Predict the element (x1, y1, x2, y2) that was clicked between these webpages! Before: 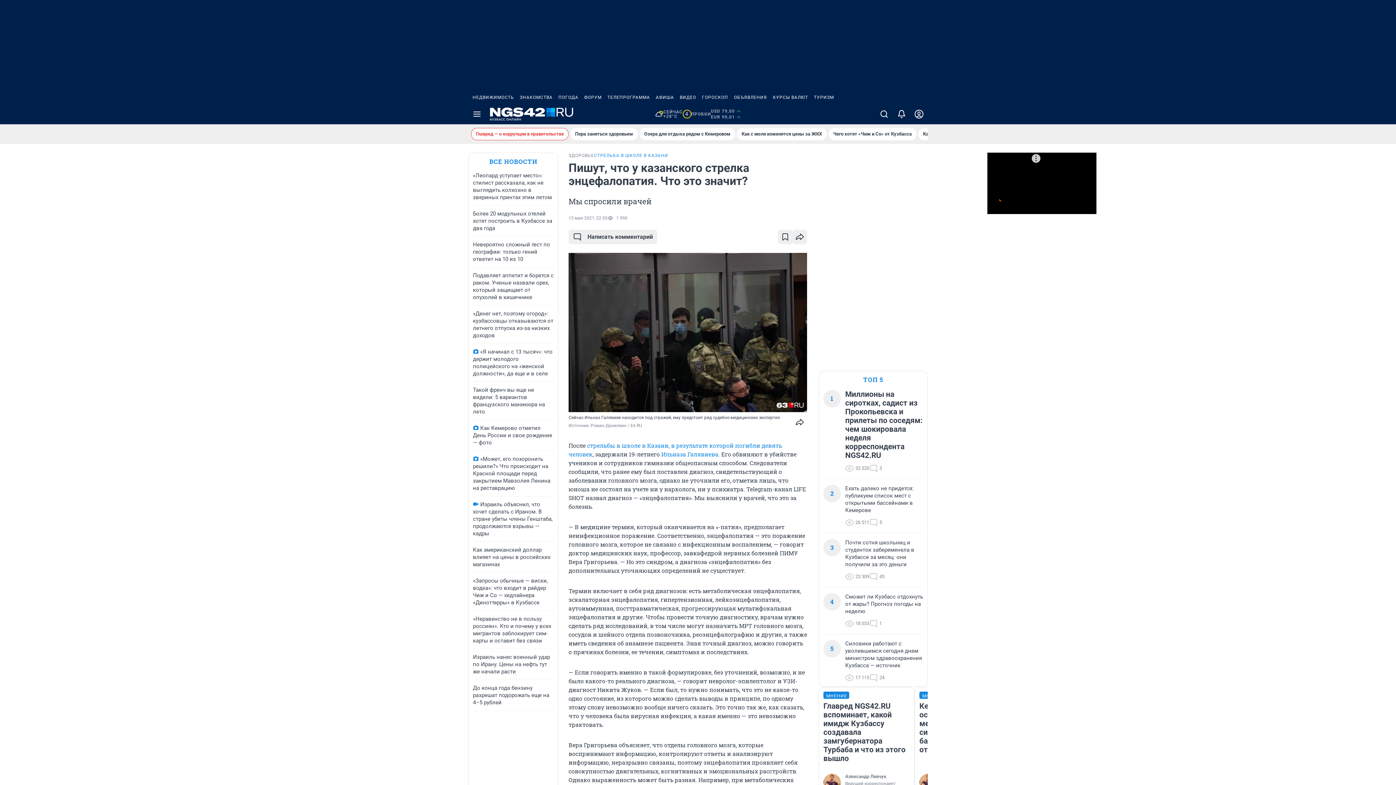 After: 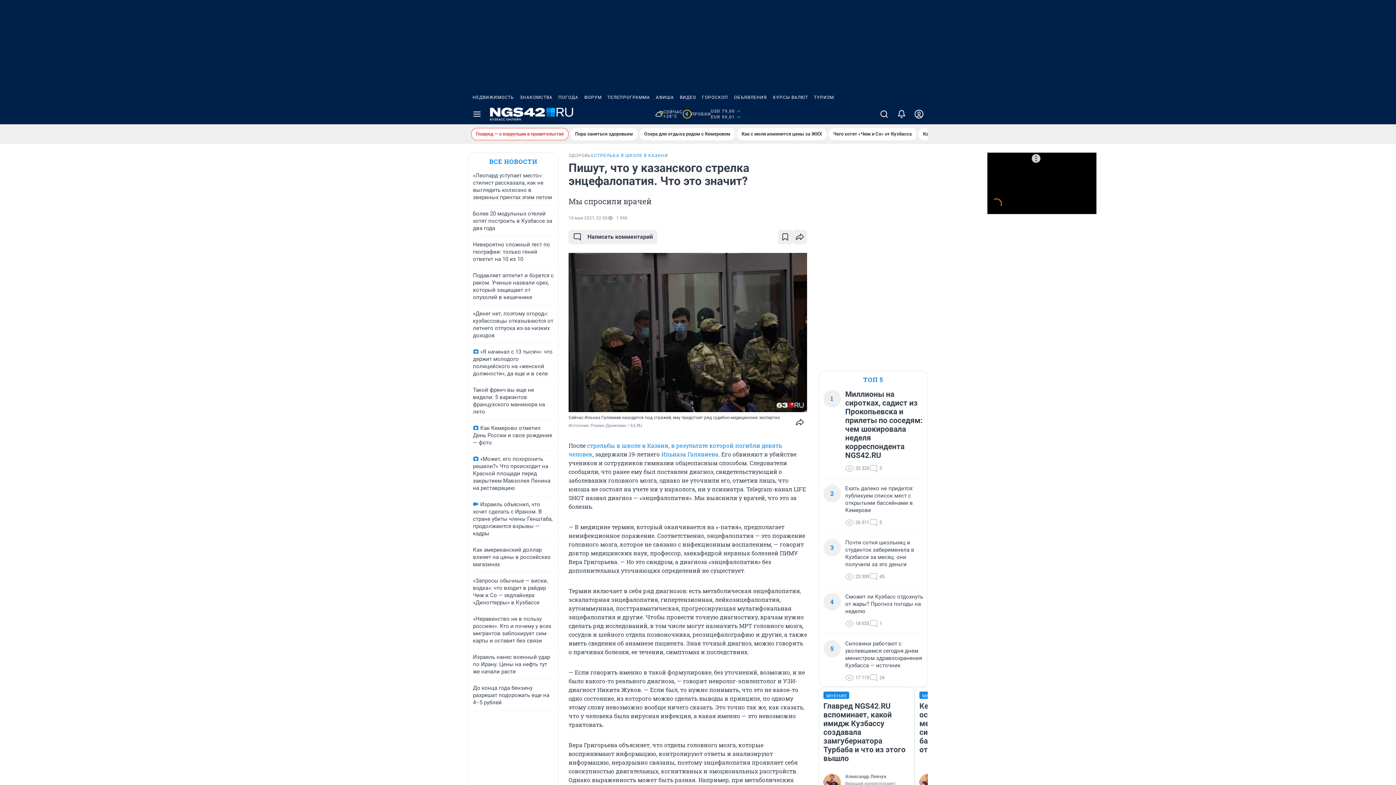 Action: label: ТЕЛЕПРОГРАММА bbox: (604, 90, 653, 104)